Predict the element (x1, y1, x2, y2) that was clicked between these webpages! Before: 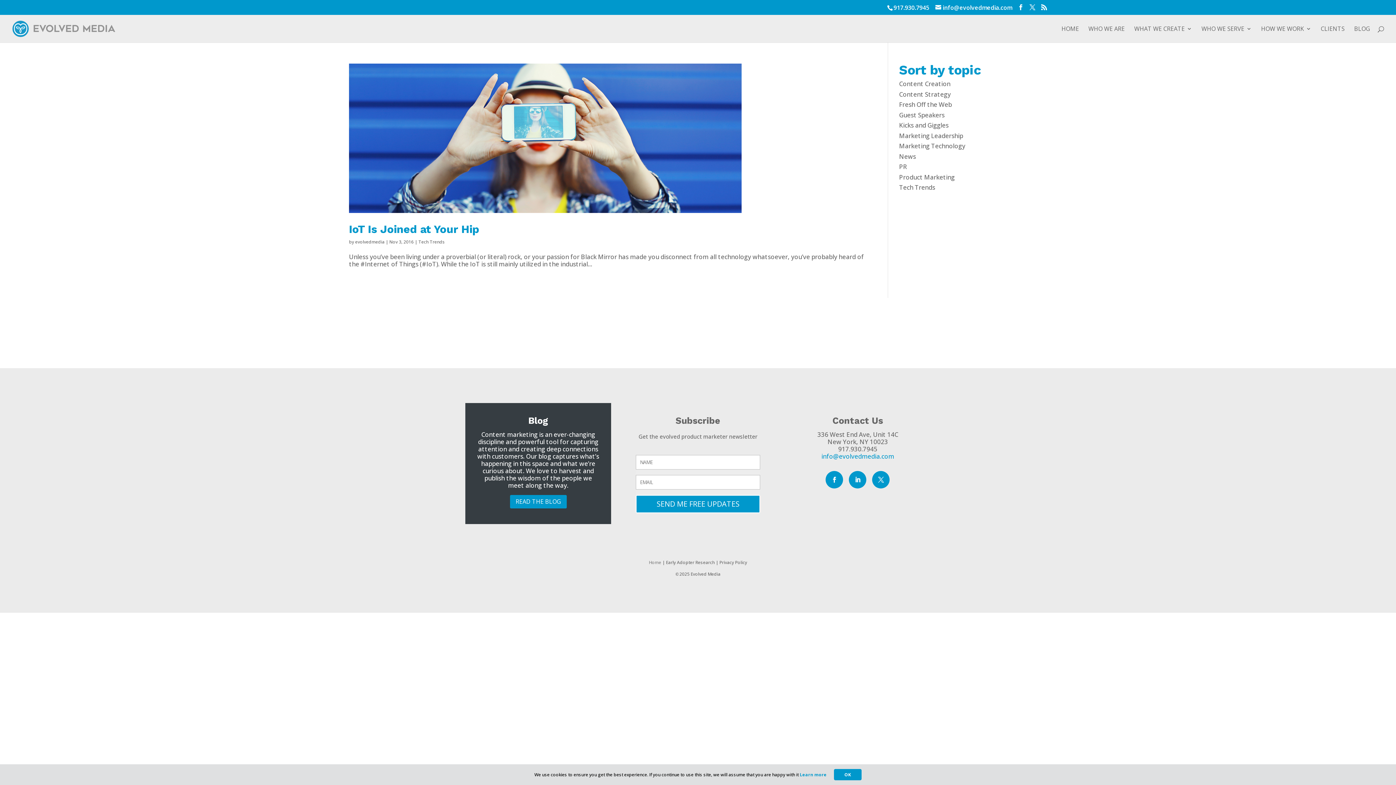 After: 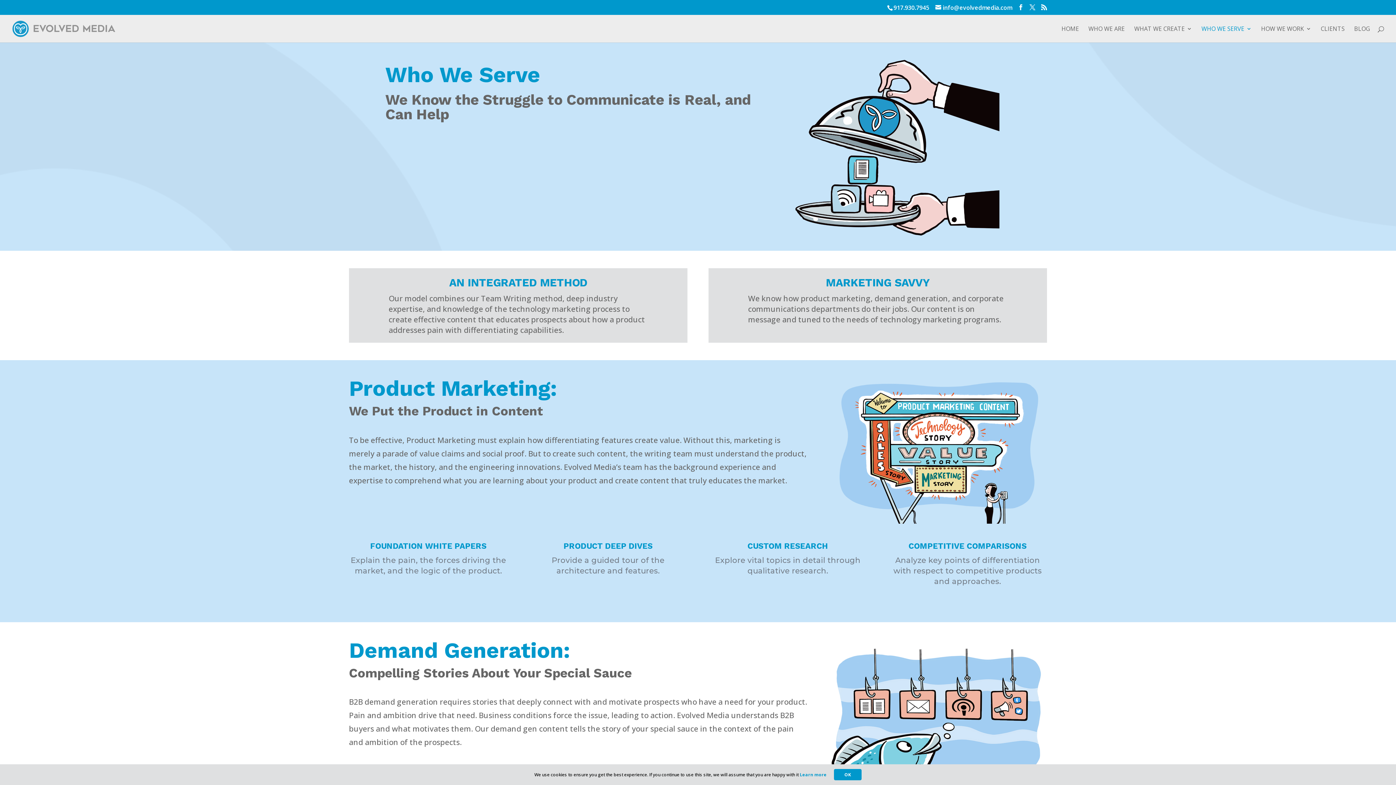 Action: label: WHO WE SERVE bbox: (1201, 26, 1252, 42)